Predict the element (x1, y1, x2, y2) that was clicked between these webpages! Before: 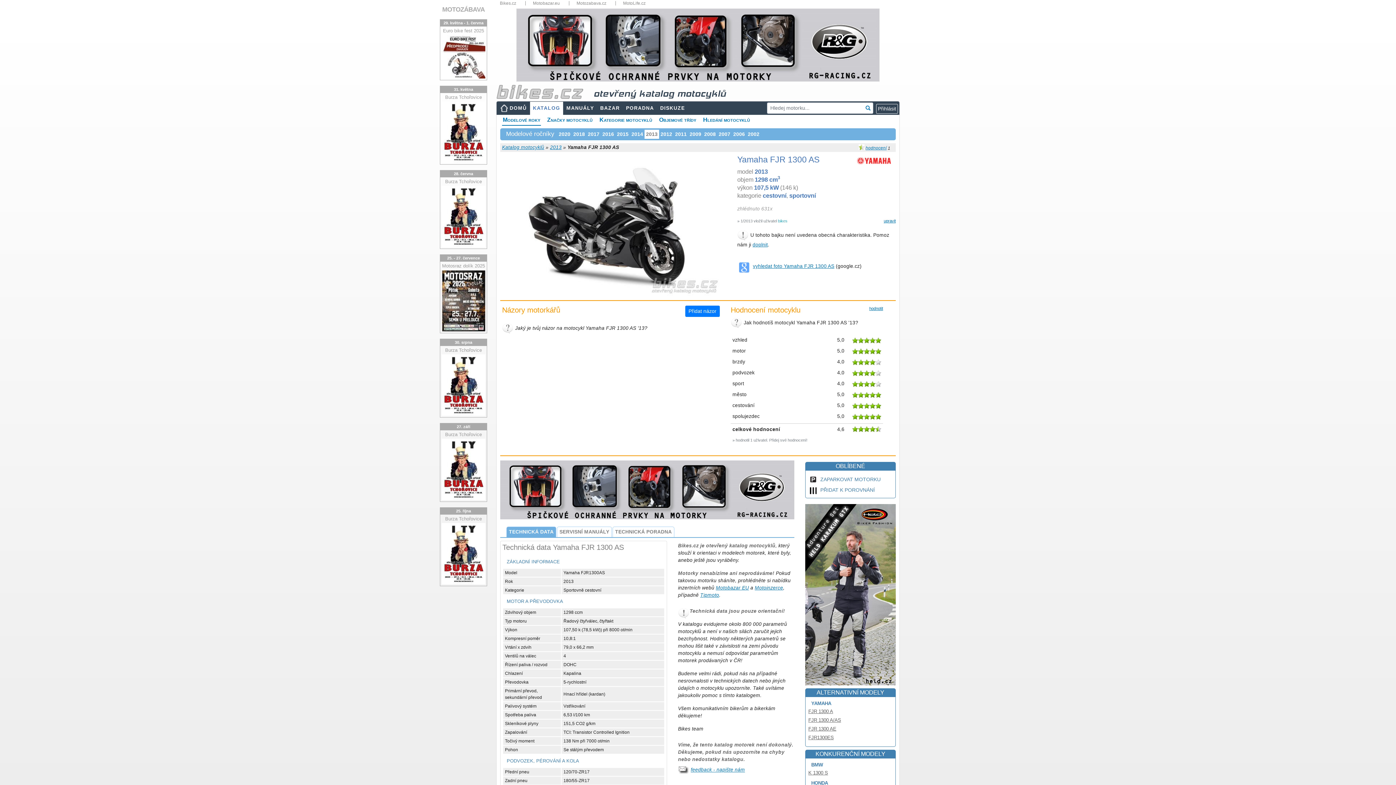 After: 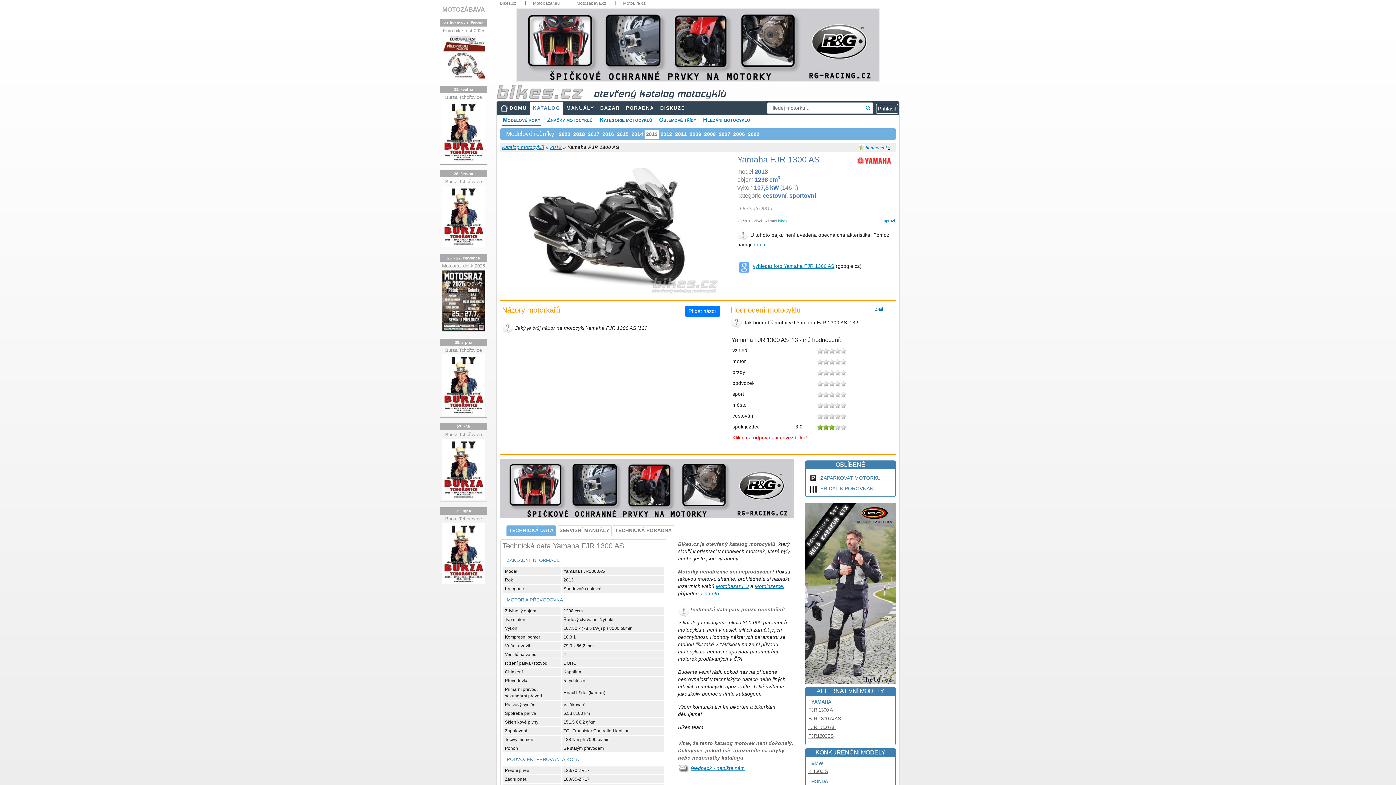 Action: bbox: (863, 414, 869, 419) label: 3